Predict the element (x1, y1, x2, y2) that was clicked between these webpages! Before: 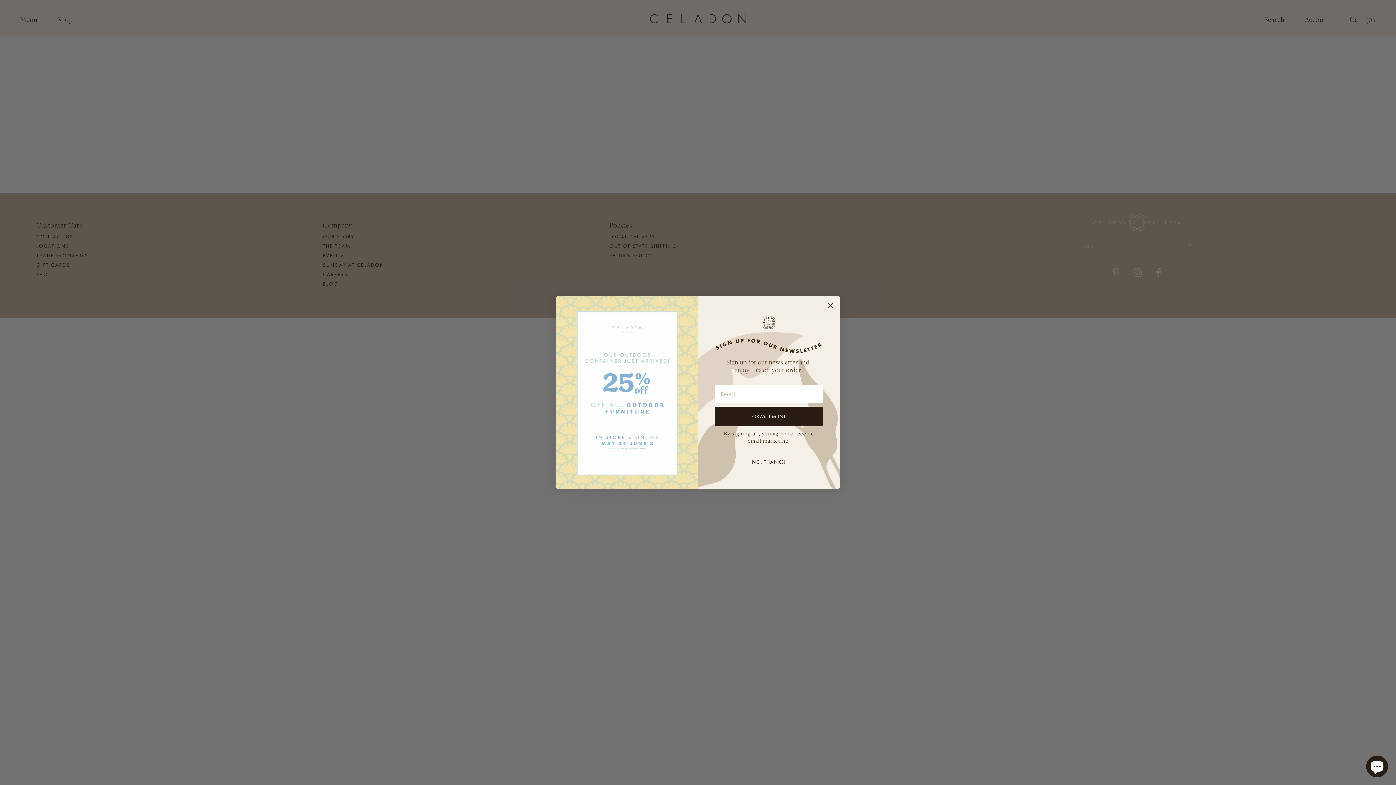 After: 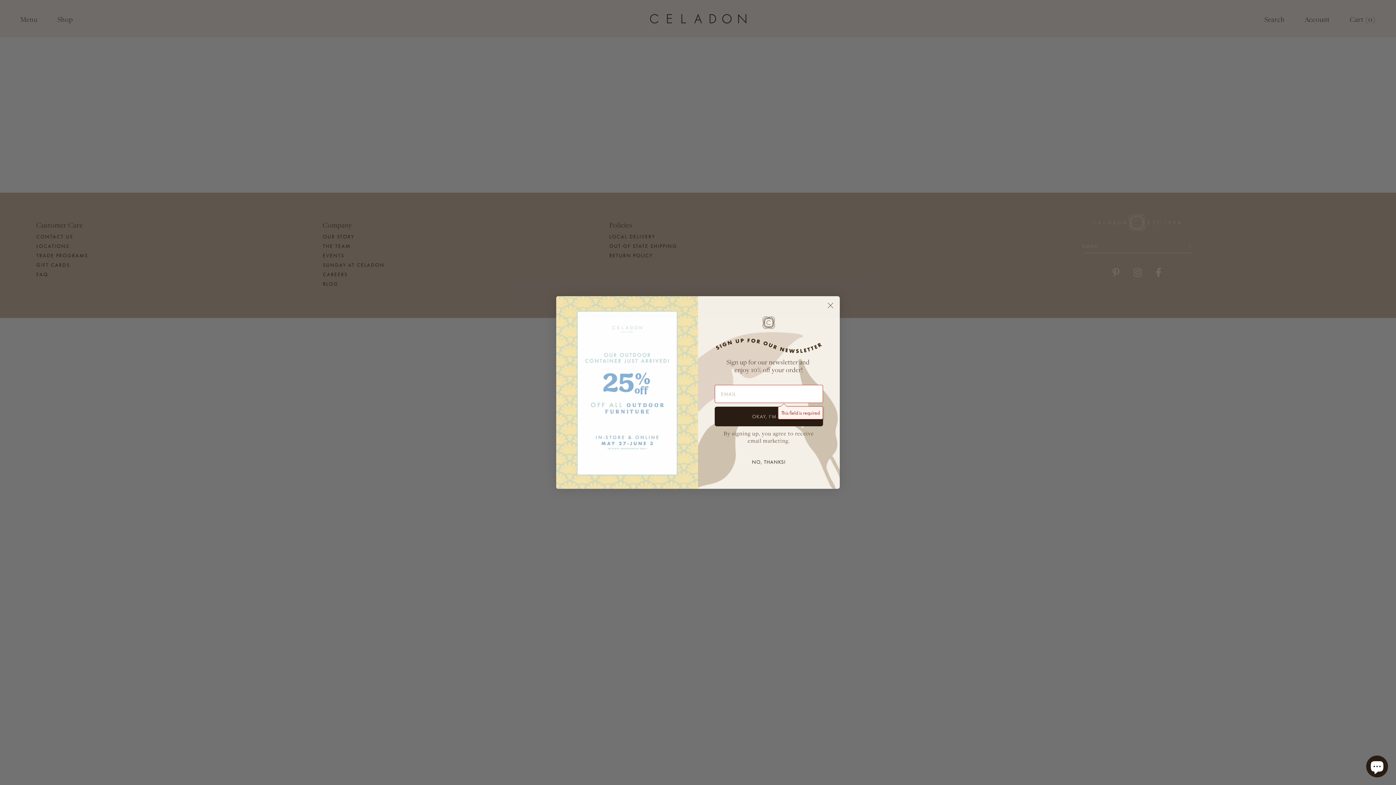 Action: bbox: (714, 406, 823, 426) label: OKAY, I'M IN!